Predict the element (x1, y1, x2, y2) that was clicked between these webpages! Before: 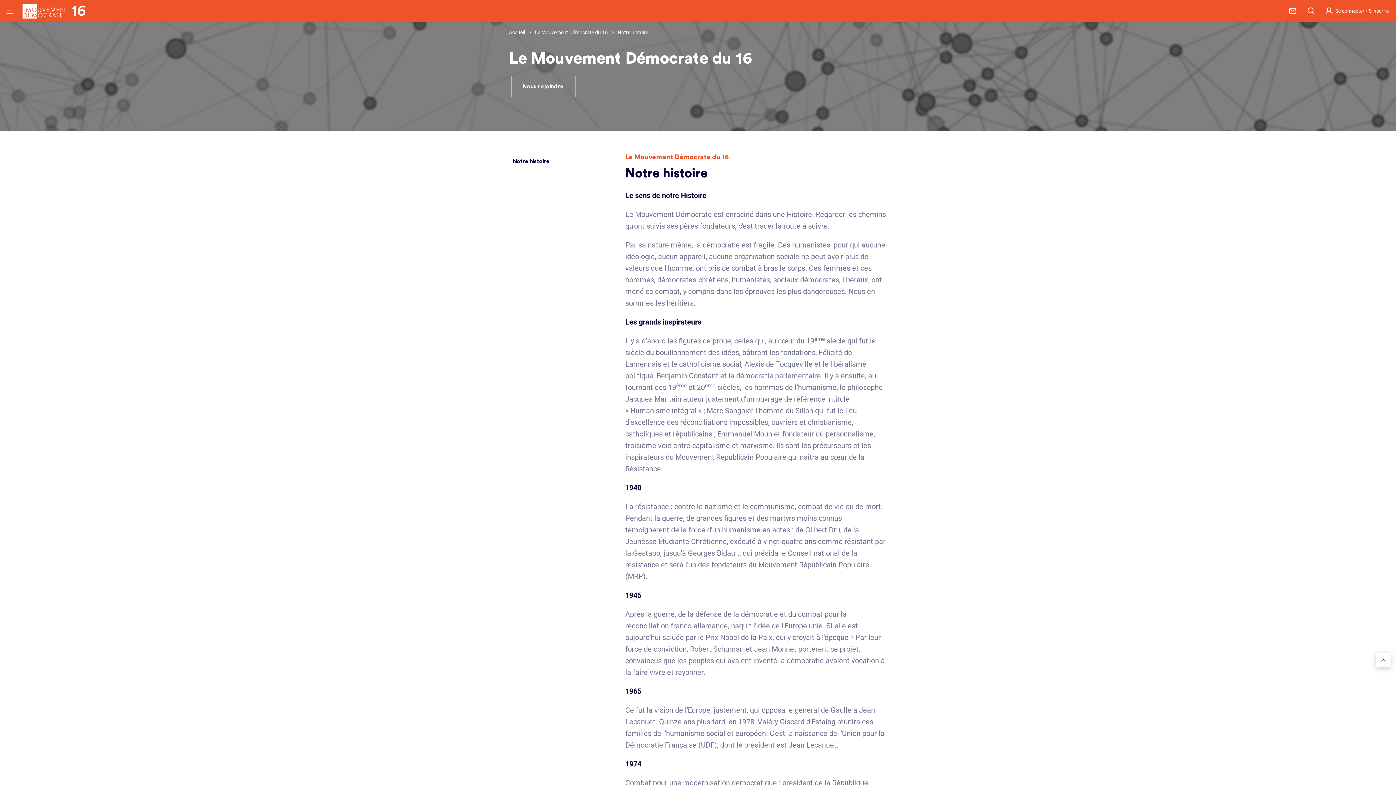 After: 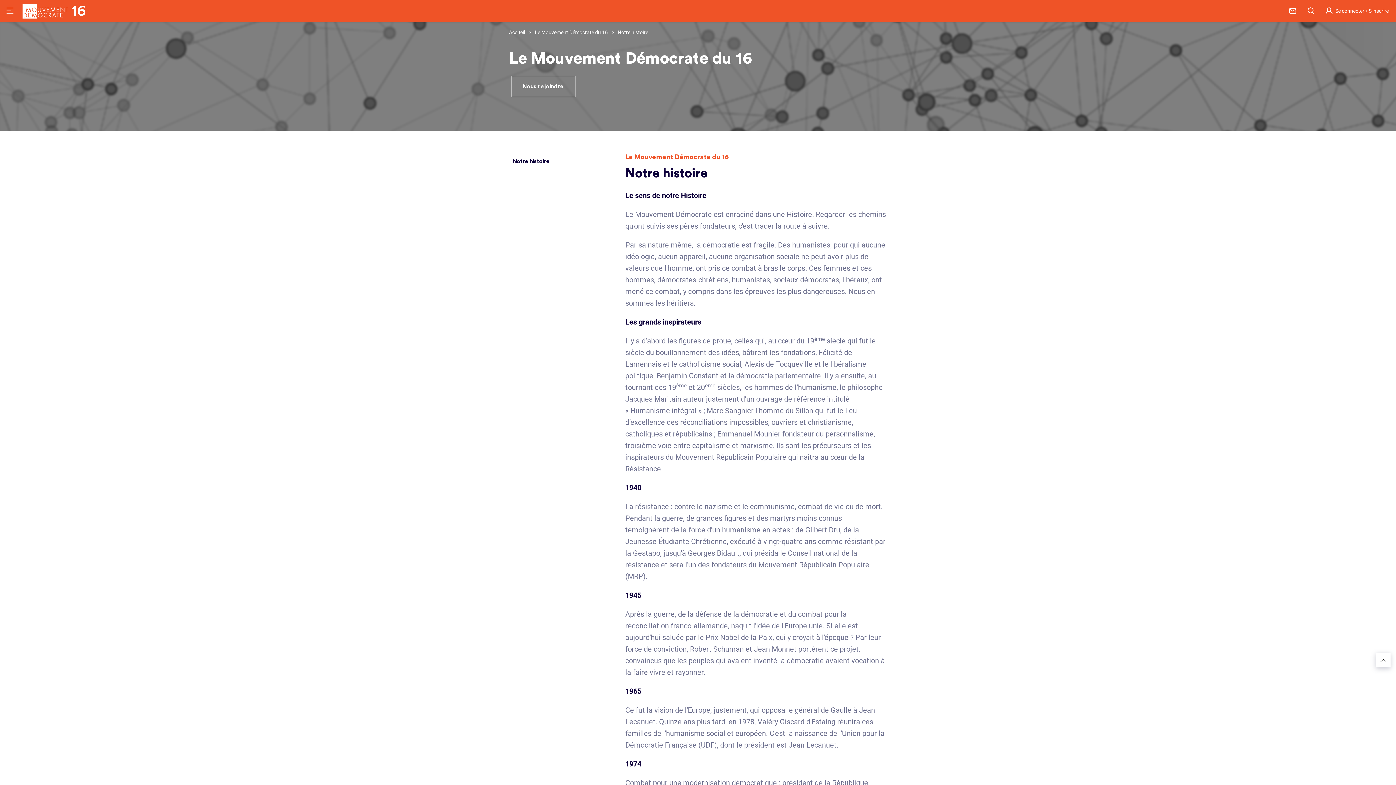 Action: label: Notre histoire bbox: (512, 154, 614, 168)